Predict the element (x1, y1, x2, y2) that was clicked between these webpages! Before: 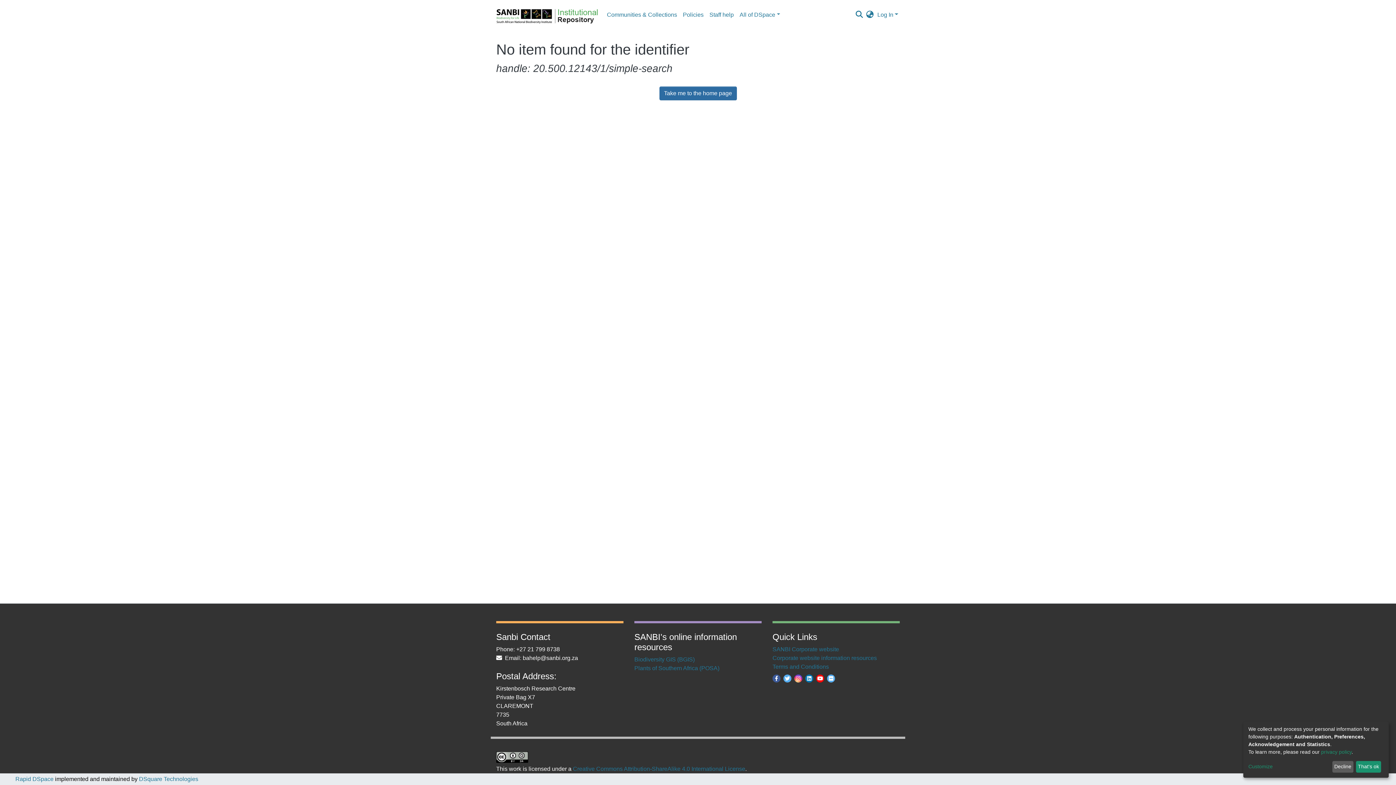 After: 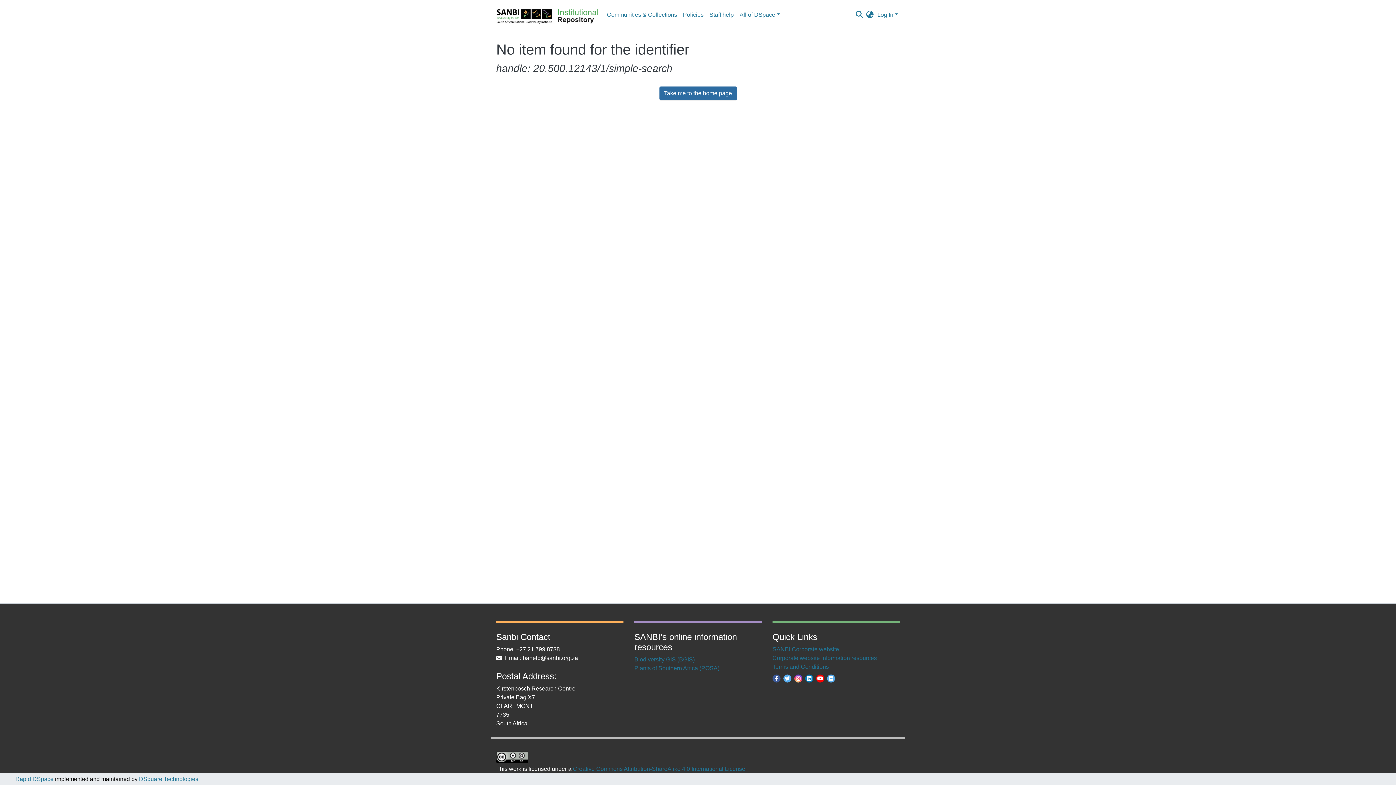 Action: label: That's ok bbox: (1356, 761, 1381, 773)